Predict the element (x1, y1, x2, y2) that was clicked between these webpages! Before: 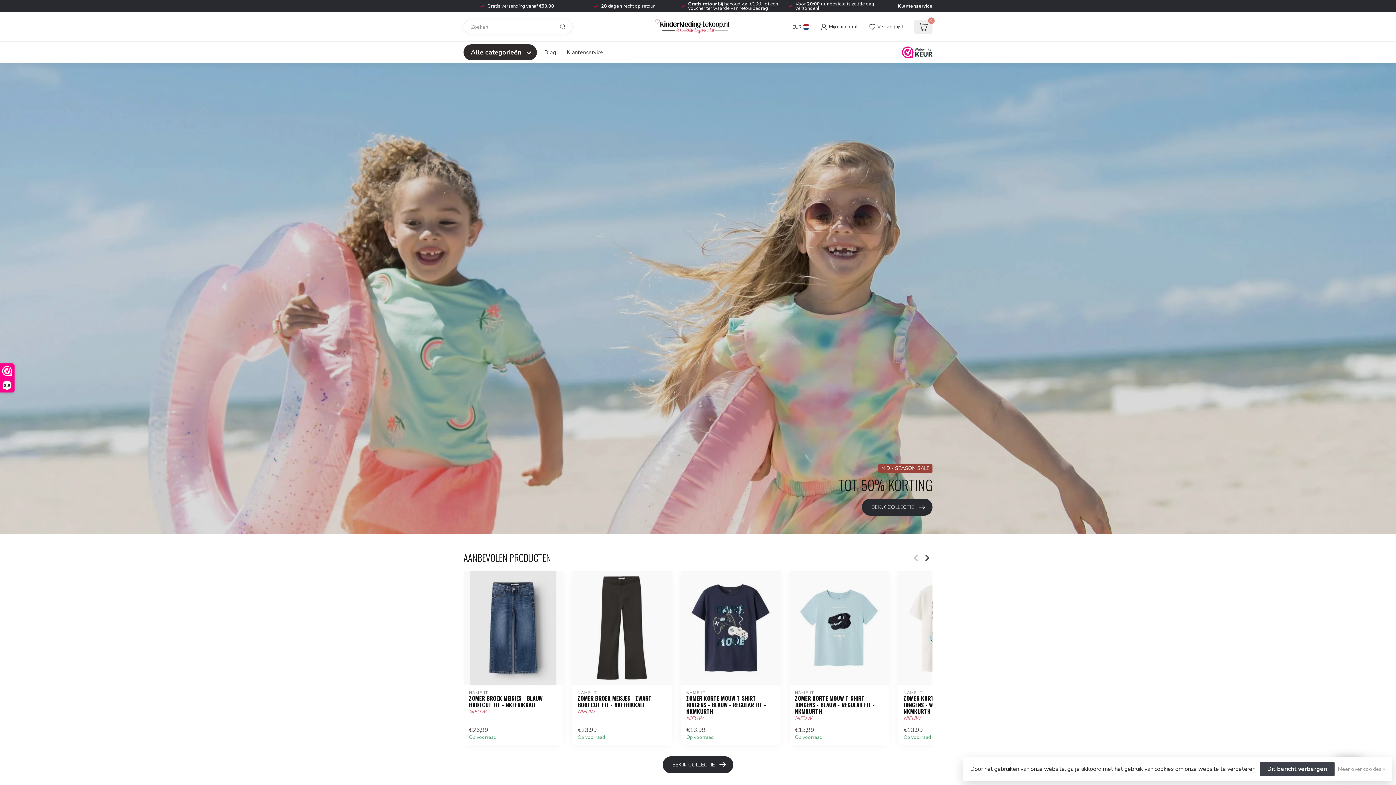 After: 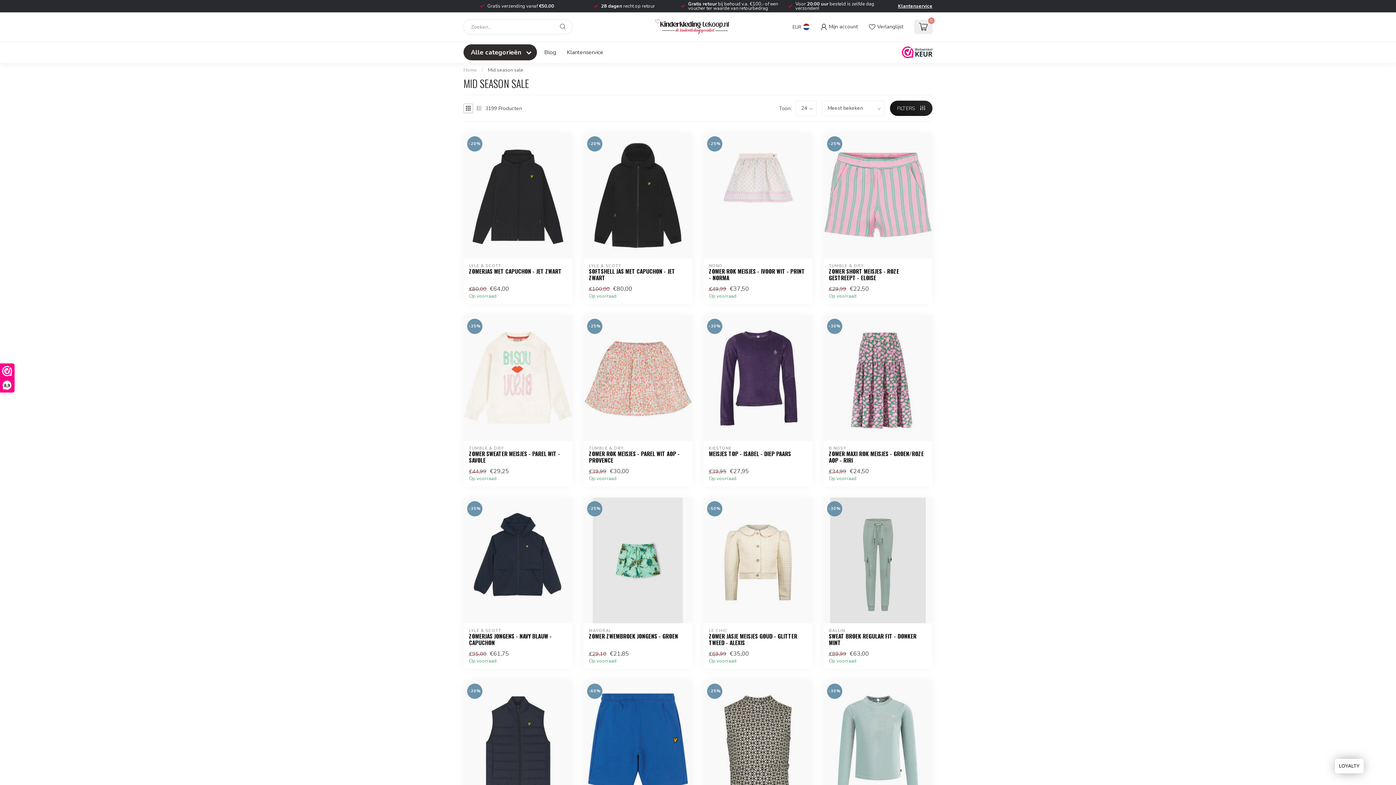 Action: label: MID - SEASON SALE
TOT 50% KORTING
BEKIJK COLLECTIE bbox: (0, 62, 1396, 534)